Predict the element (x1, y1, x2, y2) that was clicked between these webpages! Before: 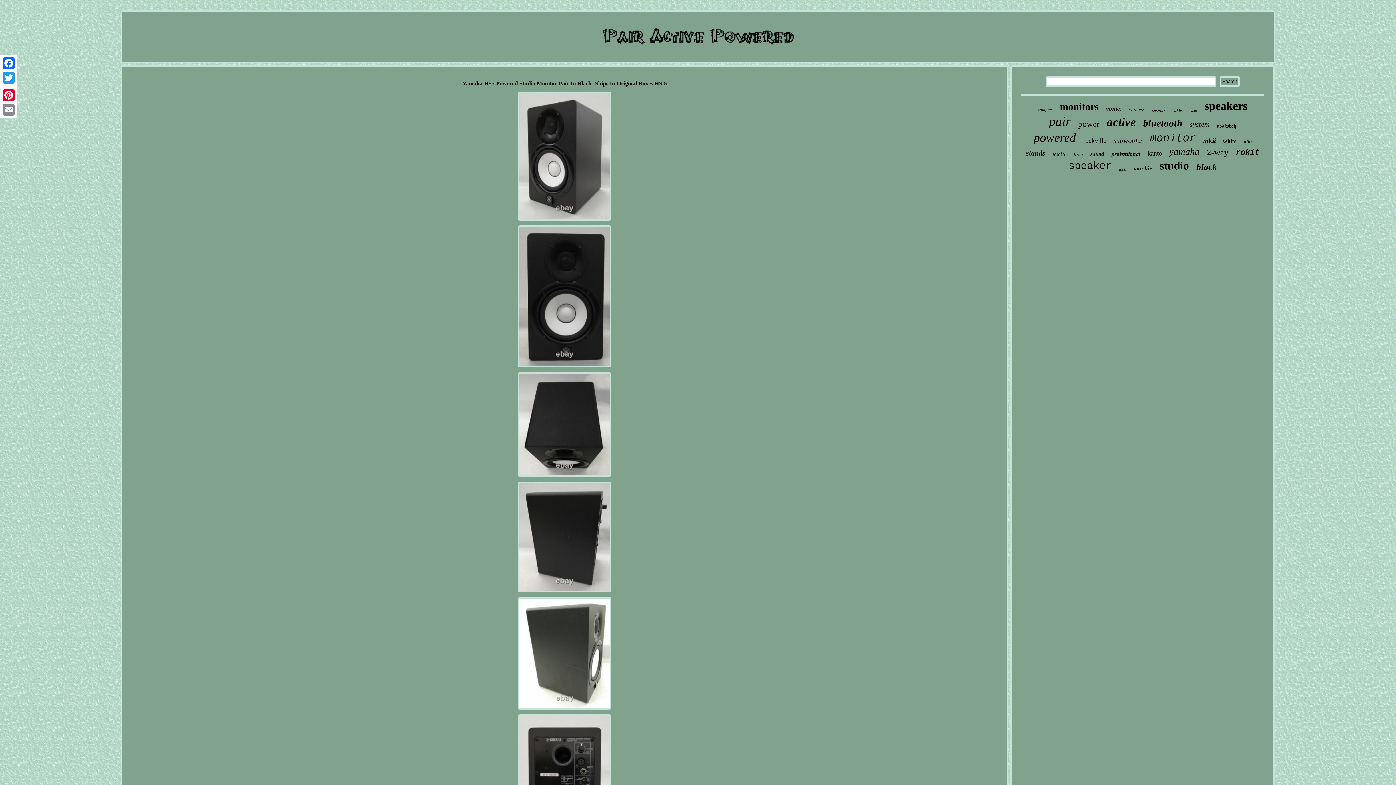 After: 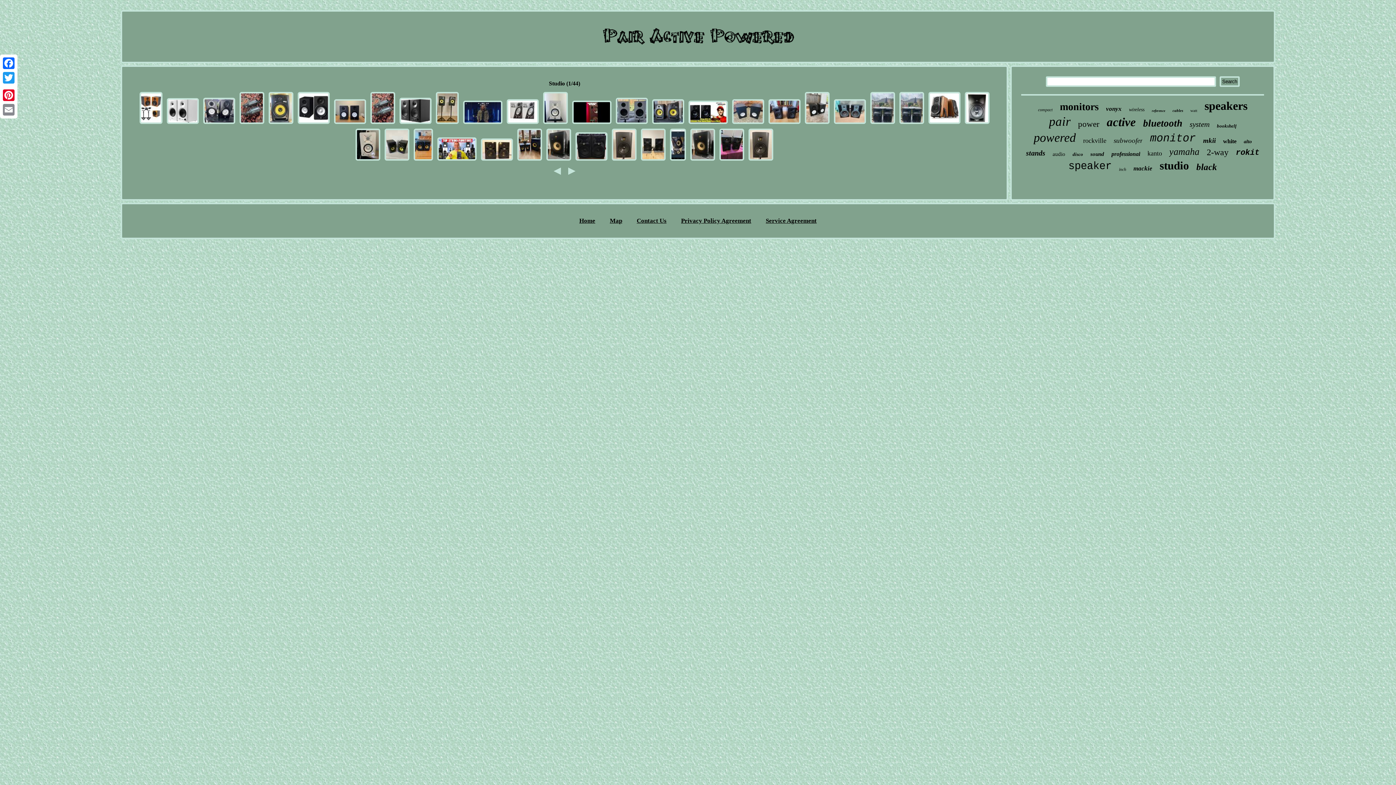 Action: label: studio bbox: (1159, 159, 1189, 172)